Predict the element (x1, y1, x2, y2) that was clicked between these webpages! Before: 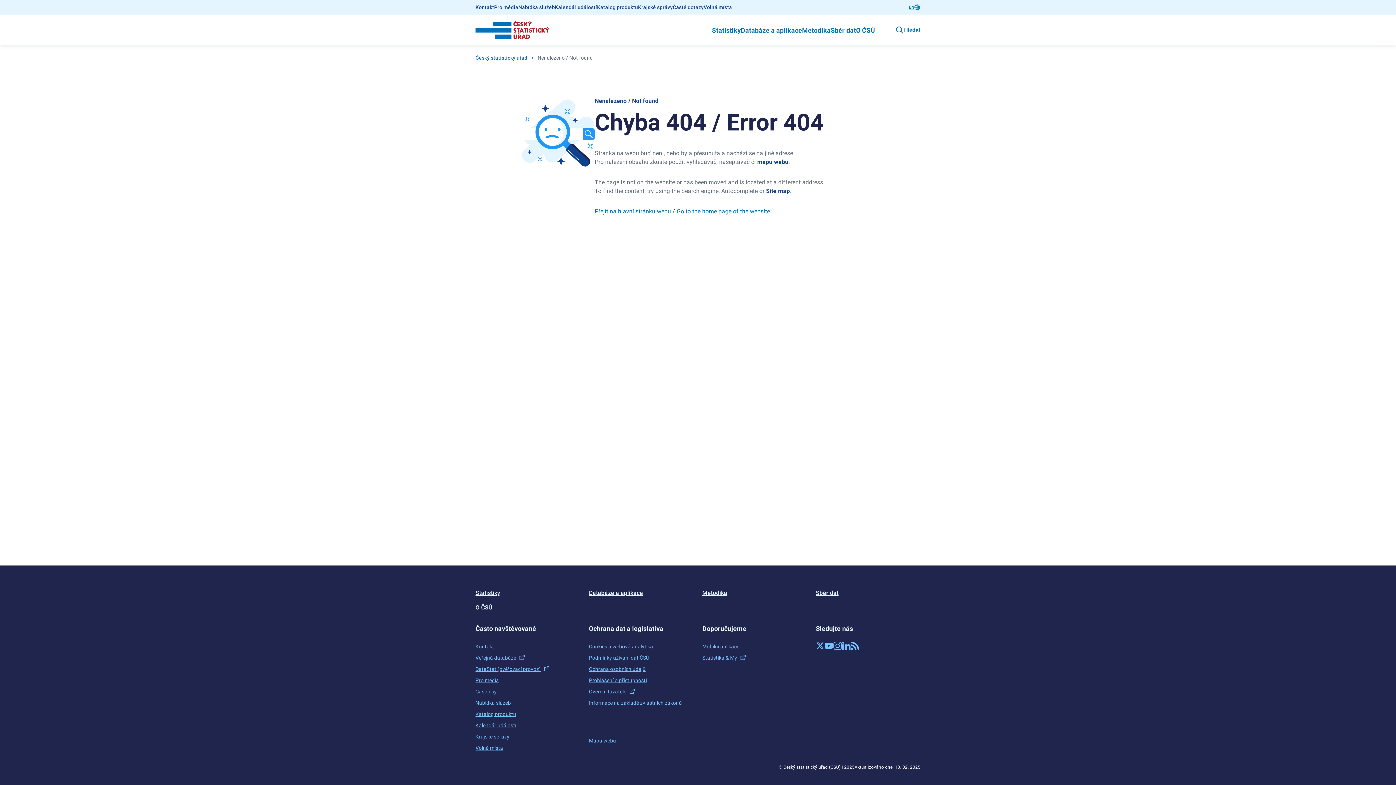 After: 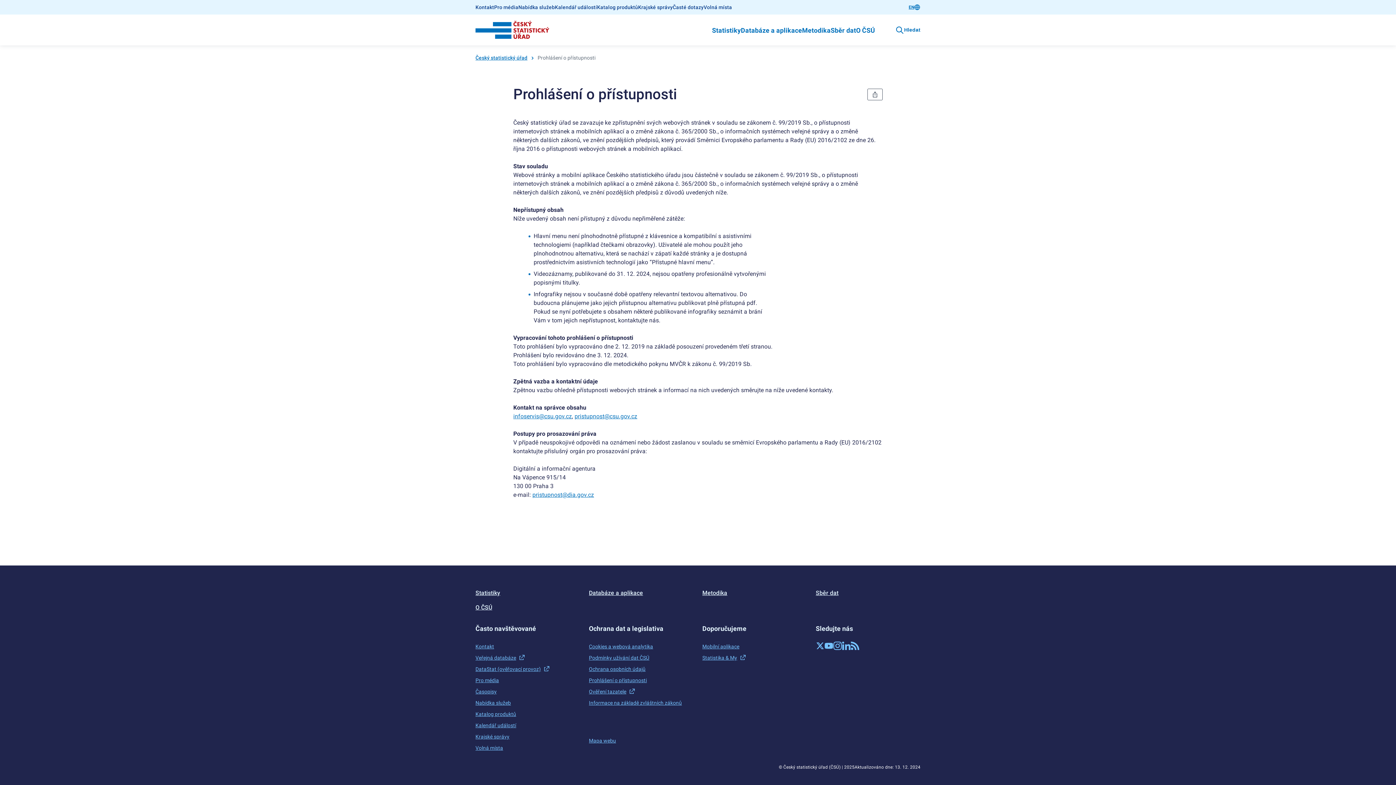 Action: bbox: (589, 677, 647, 684) label: Prohlášení o přístupnosti